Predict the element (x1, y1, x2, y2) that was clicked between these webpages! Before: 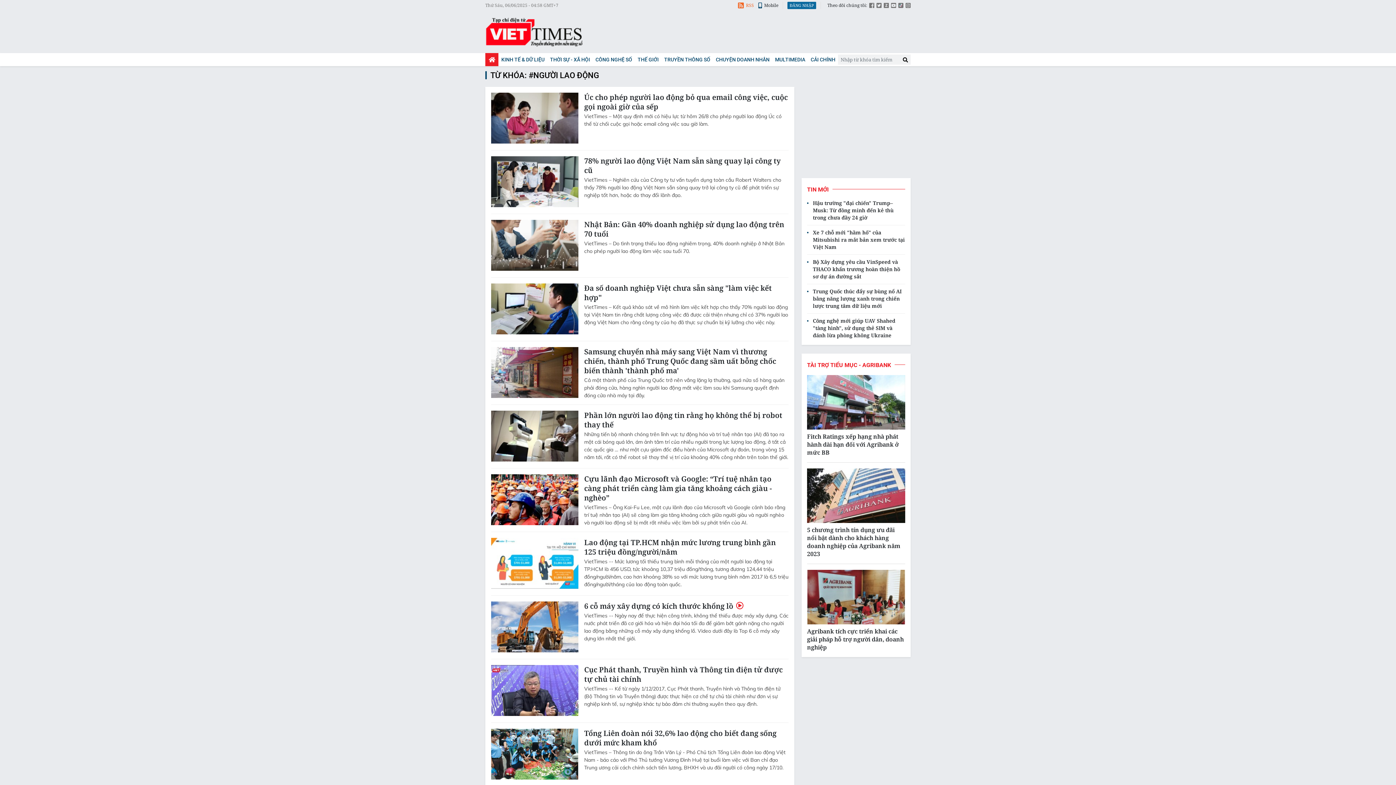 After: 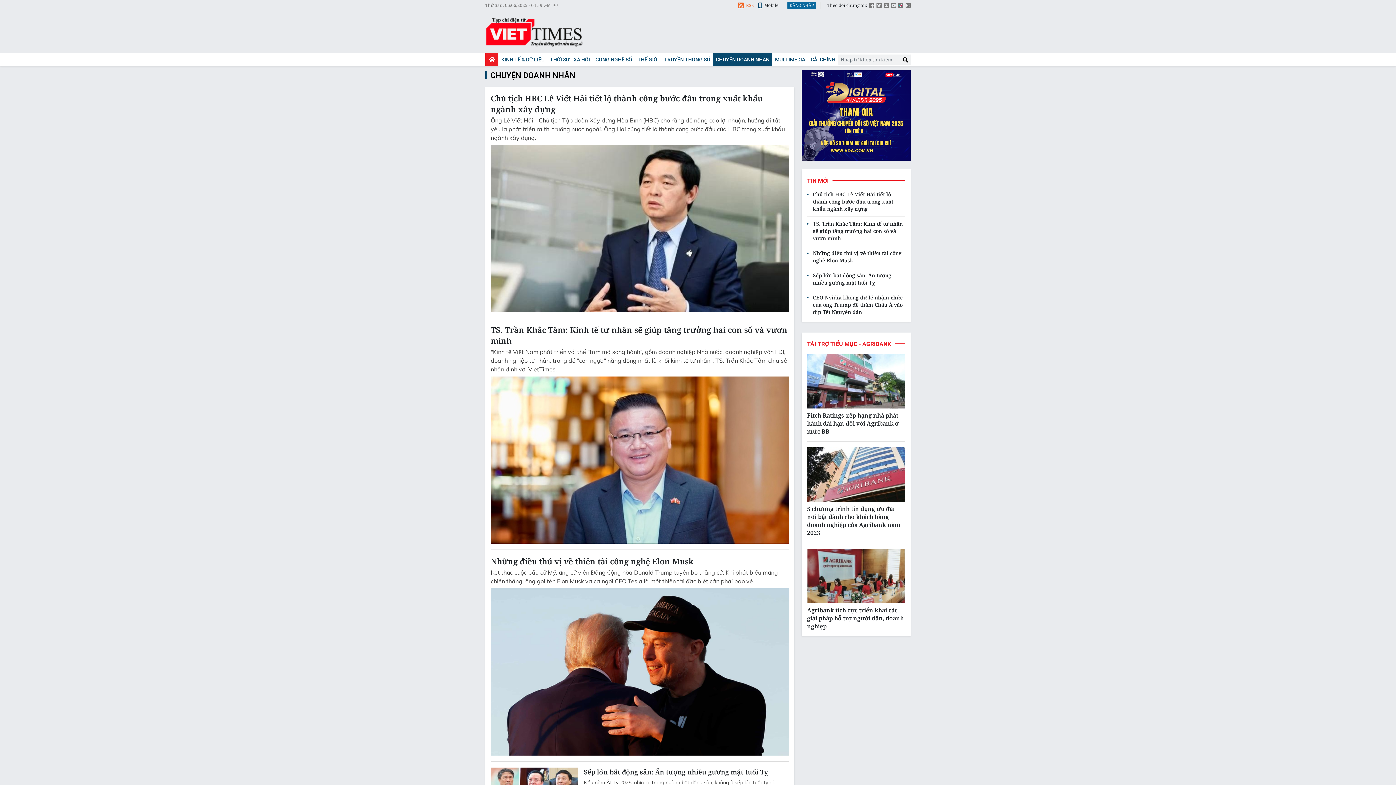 Action: label: CHUYỆN DOANH NHÂN bbox: (713, 53, 772, 66)